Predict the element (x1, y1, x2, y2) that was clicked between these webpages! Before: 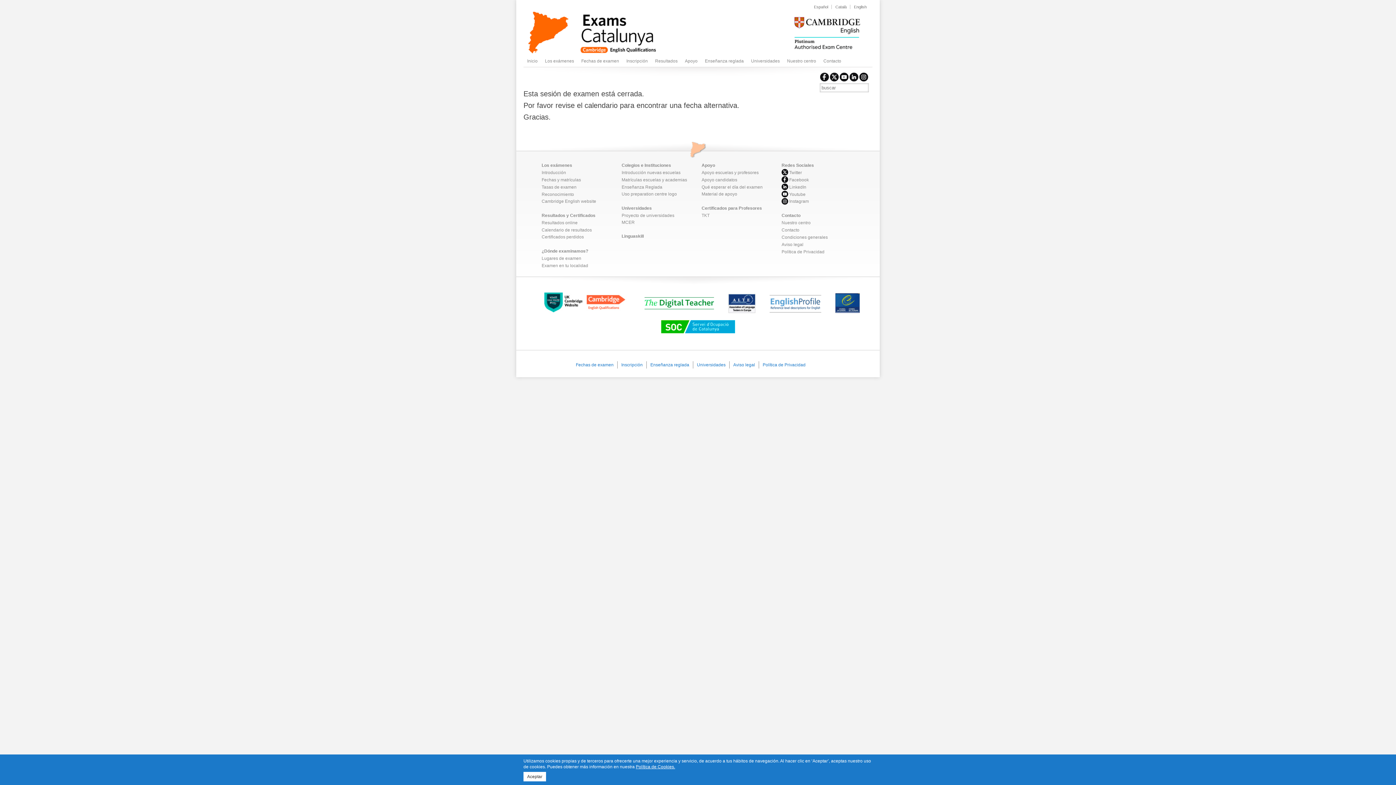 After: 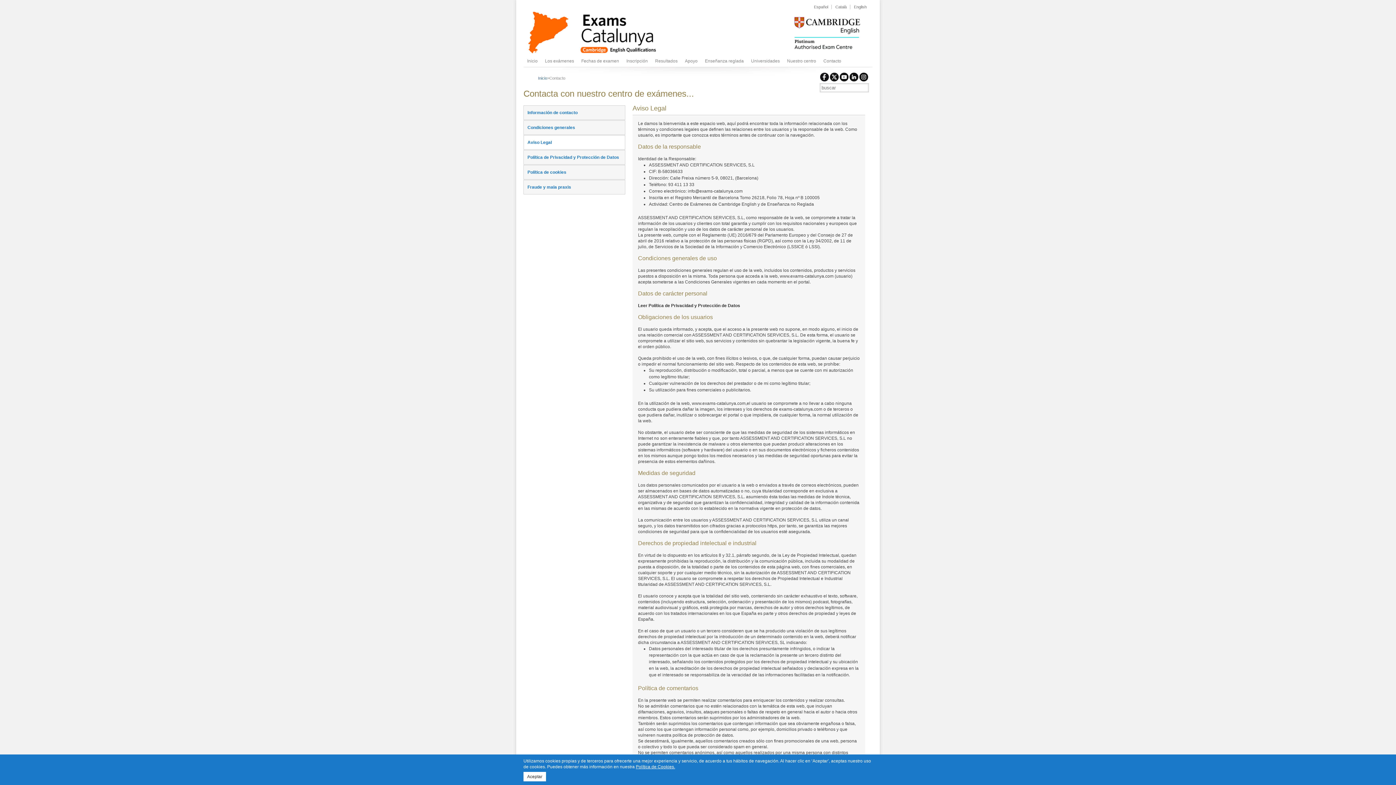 Action: bbox: (781, 242, 803, 247) label: Aviso legal